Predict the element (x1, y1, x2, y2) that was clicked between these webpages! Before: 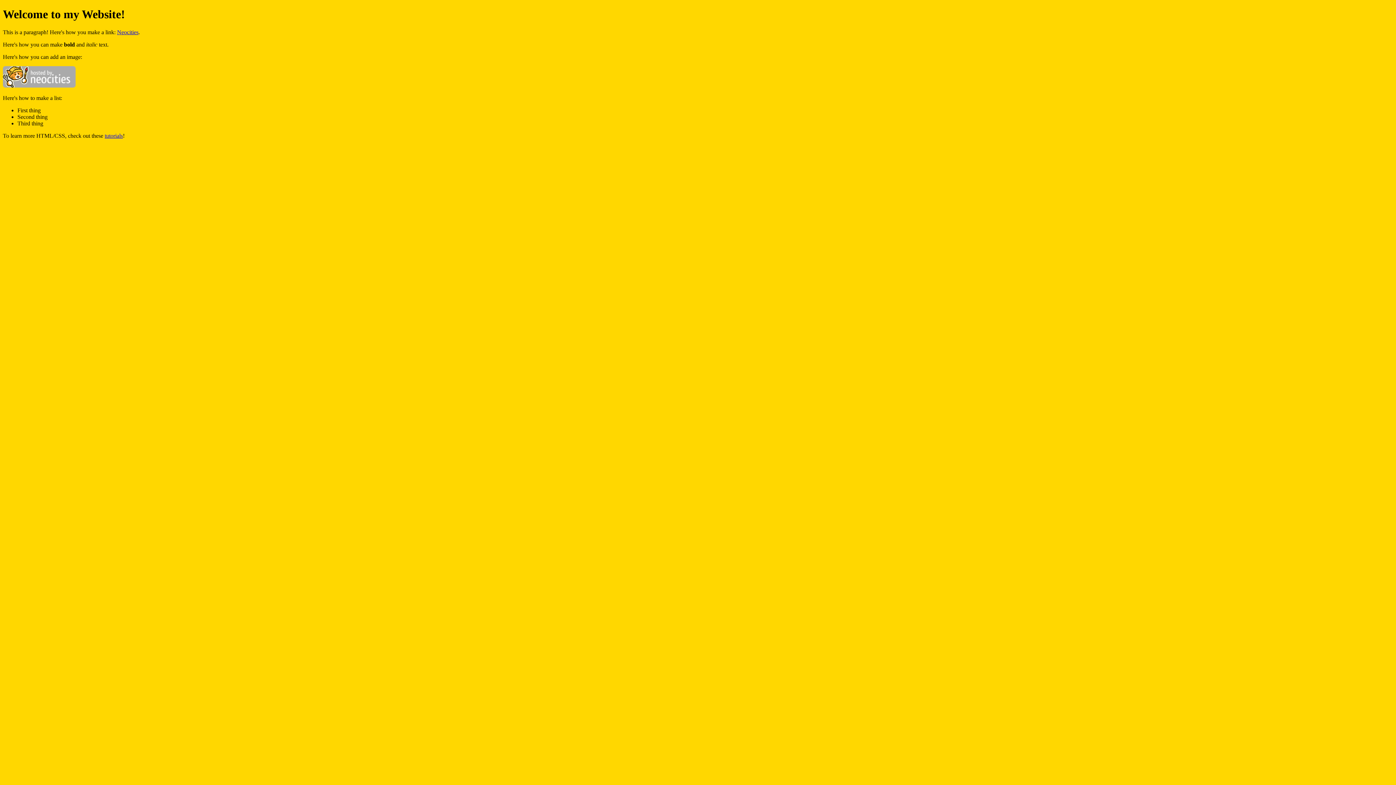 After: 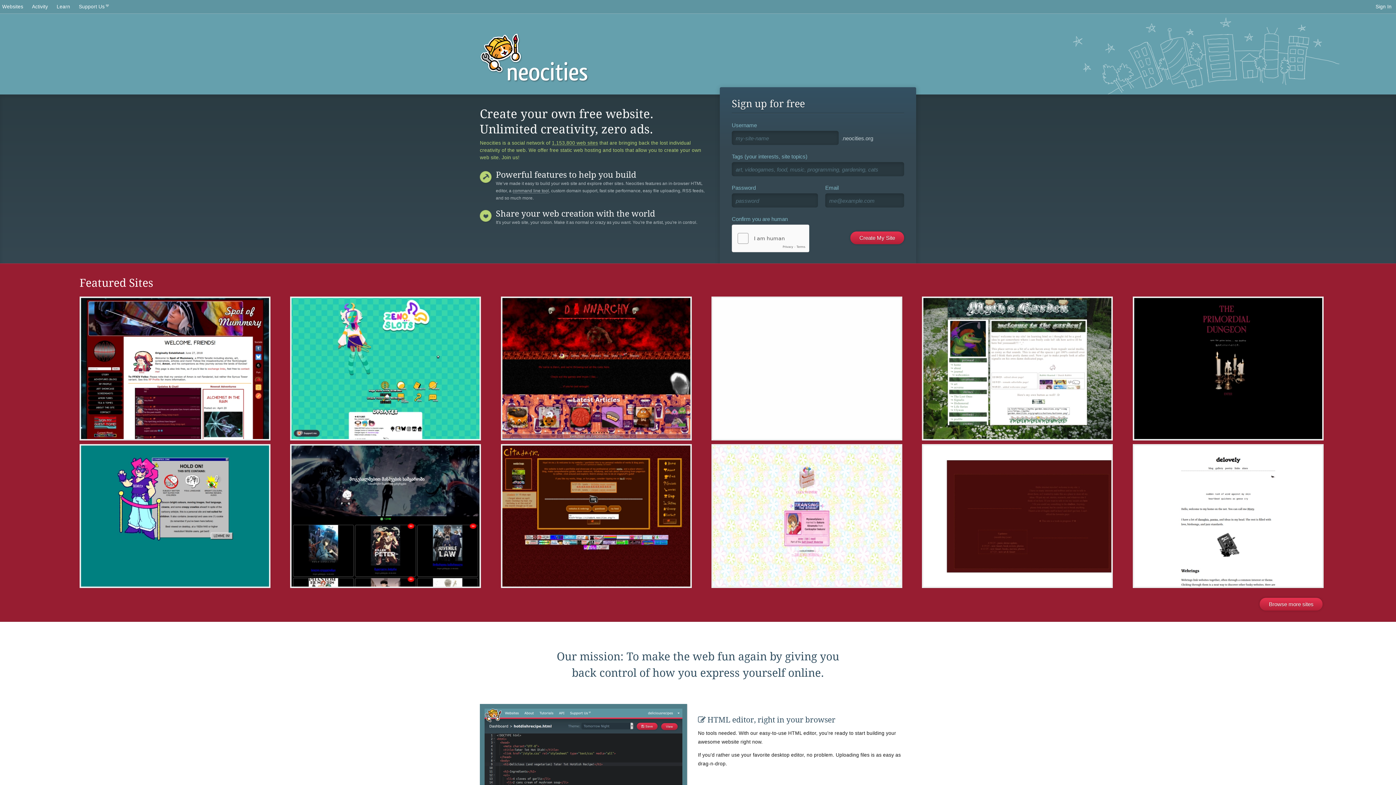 Action: label: Neocities bbox: (117, 29, 138, 35)